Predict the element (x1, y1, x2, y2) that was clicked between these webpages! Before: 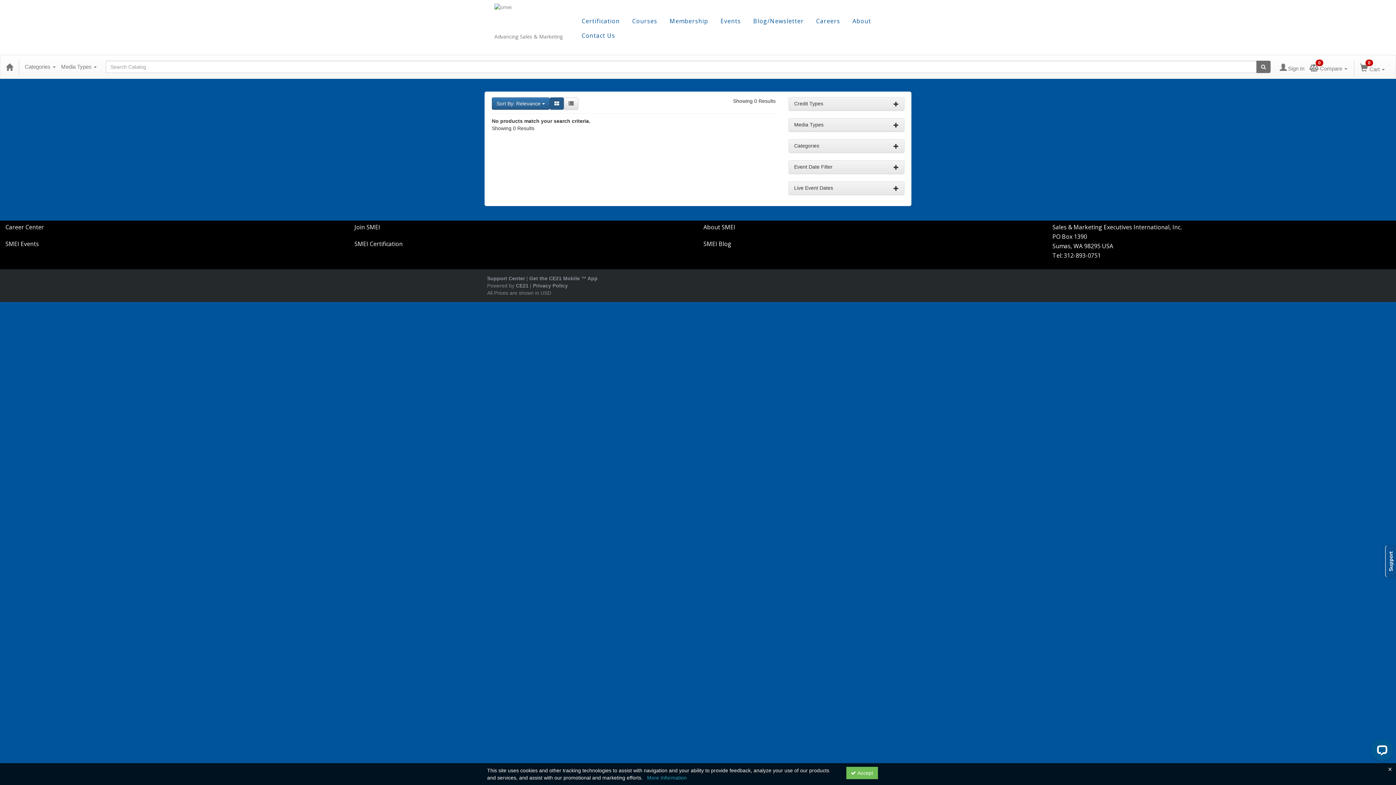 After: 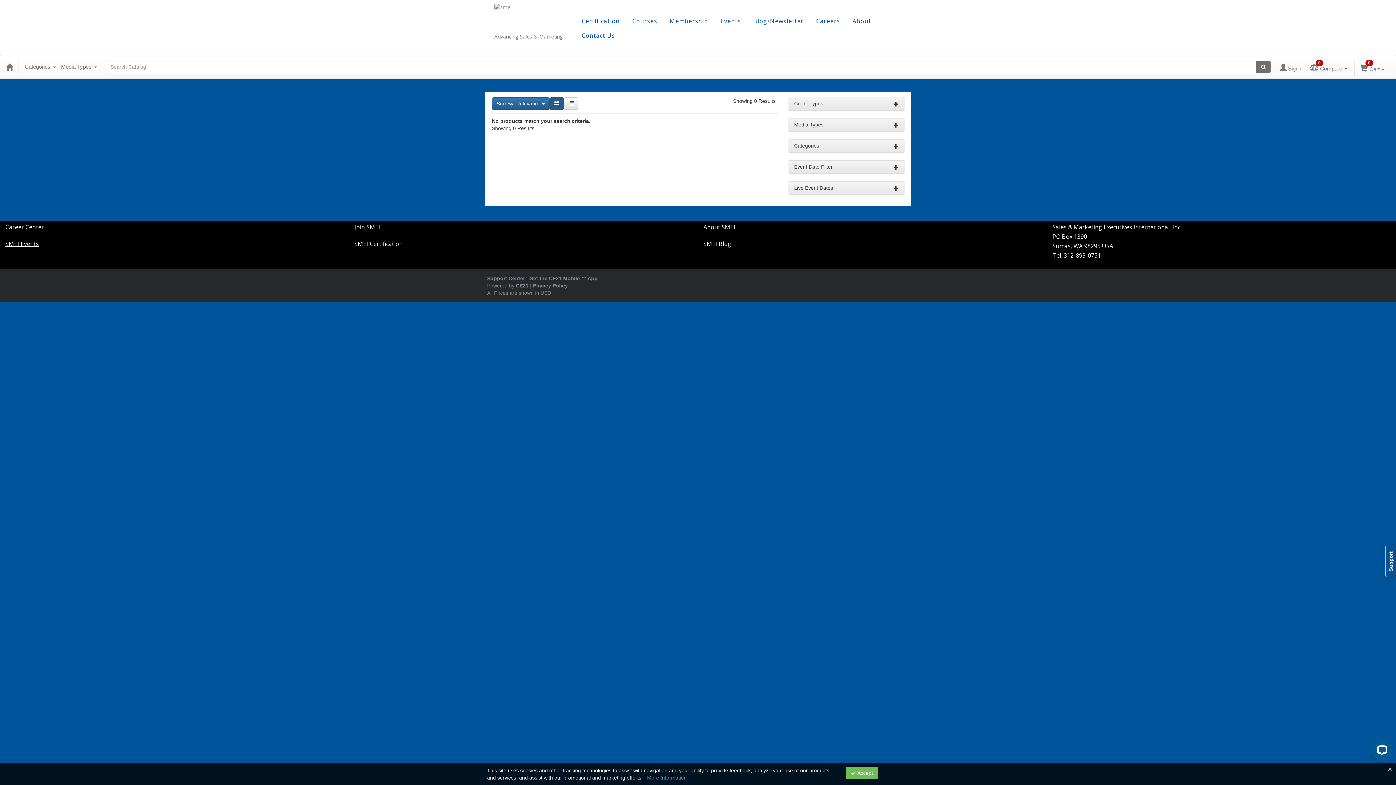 Action: label: SMEI Events bbox: (5, 240, 38, 248)